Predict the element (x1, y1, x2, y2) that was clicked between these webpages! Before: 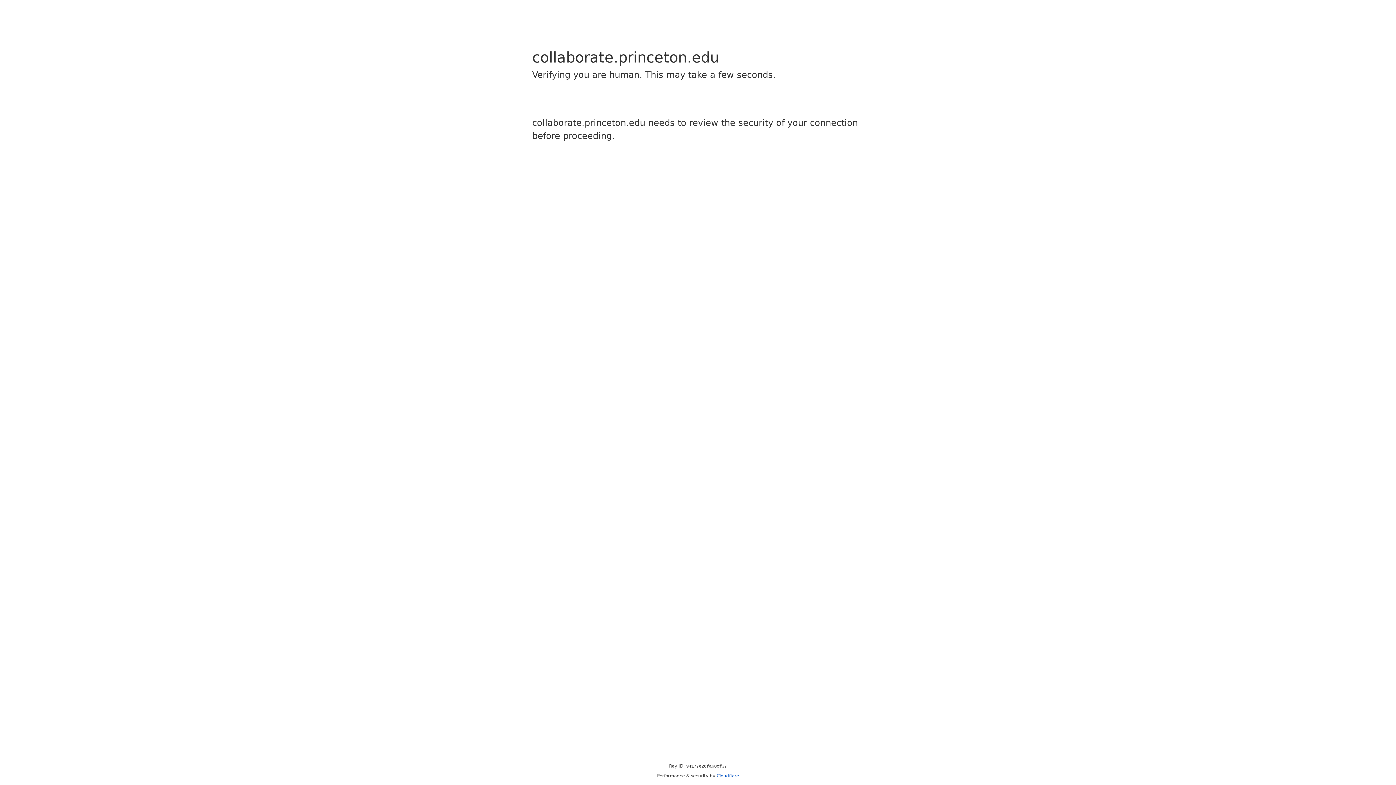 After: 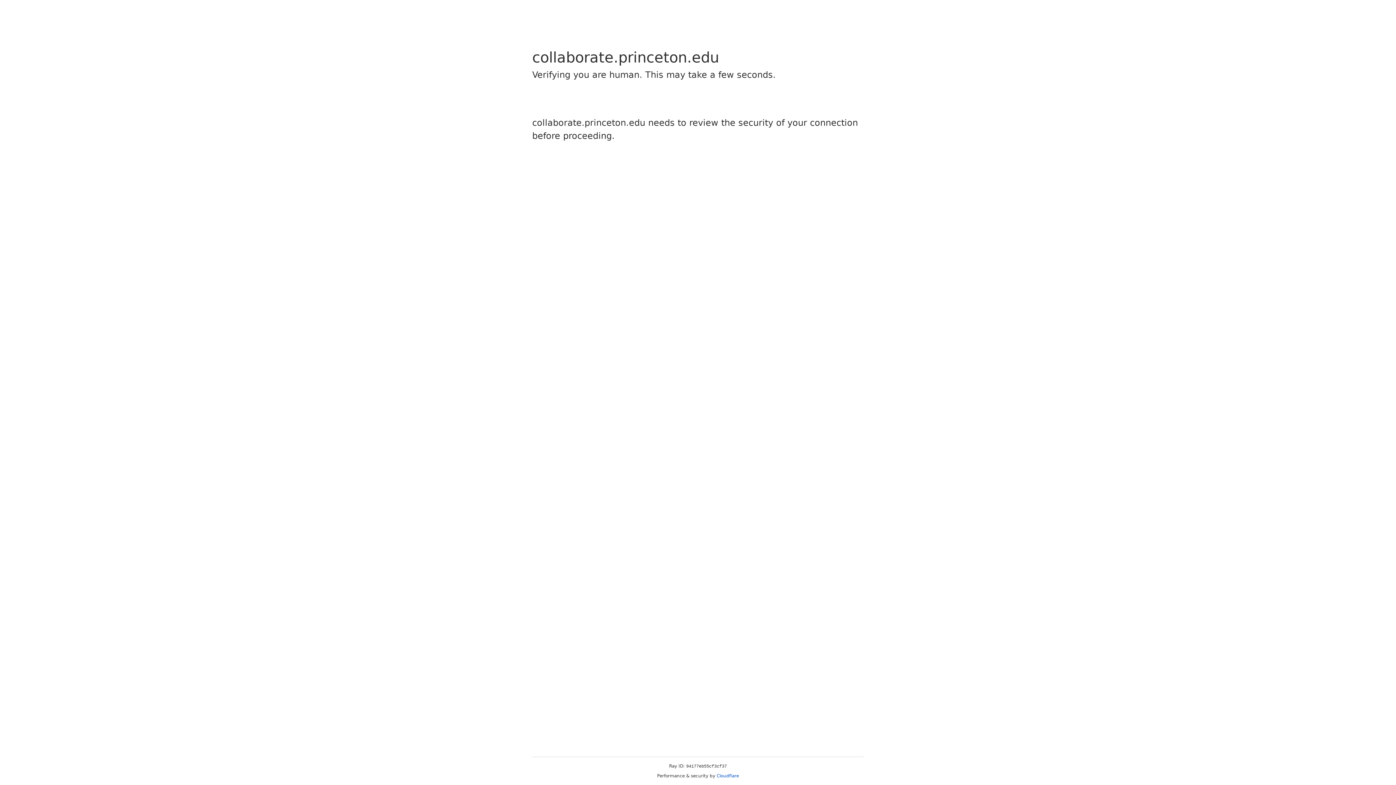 Action: label: Cloudflare bbox: (716, 773, 739, 778)